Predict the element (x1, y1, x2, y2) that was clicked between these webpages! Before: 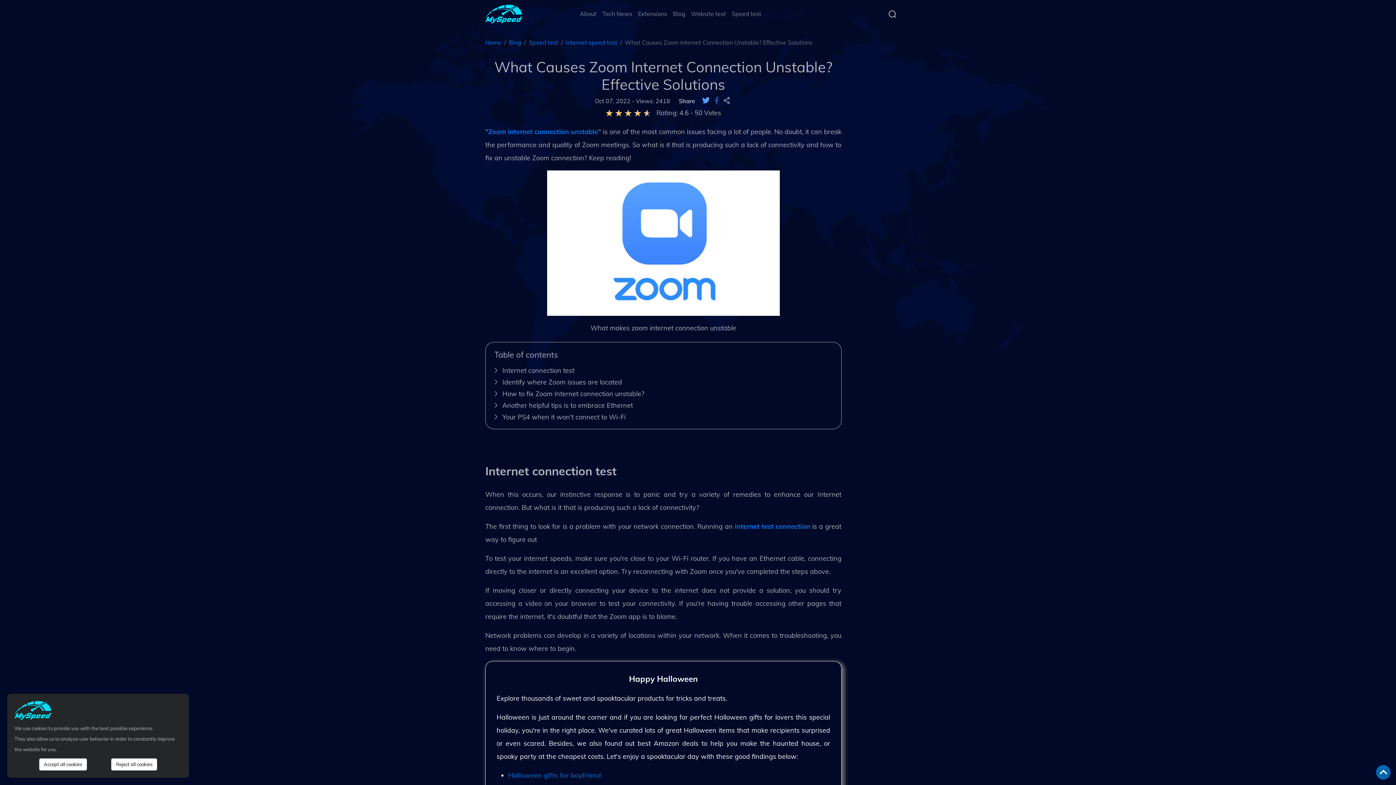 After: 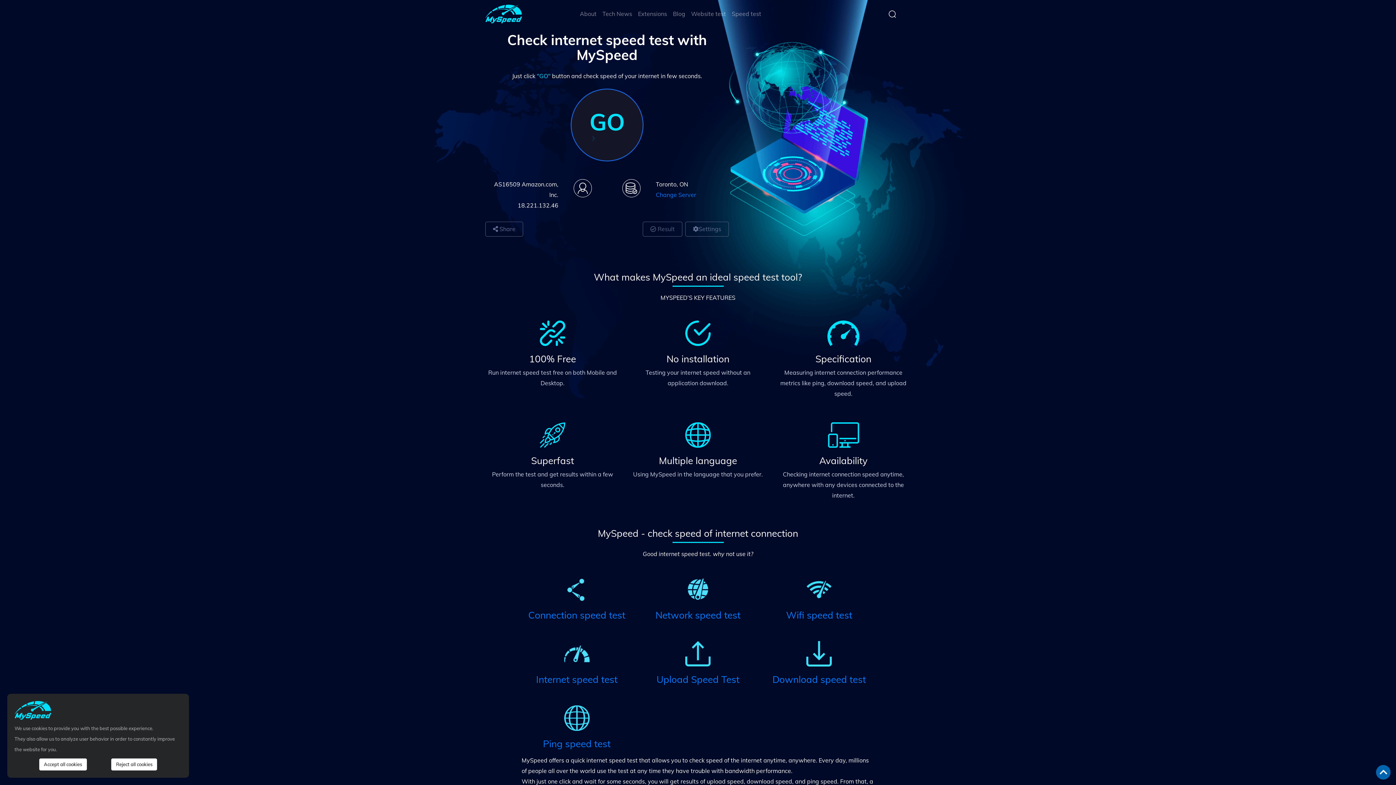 Action: label: Home bbox: (485, 38, 501, 46)